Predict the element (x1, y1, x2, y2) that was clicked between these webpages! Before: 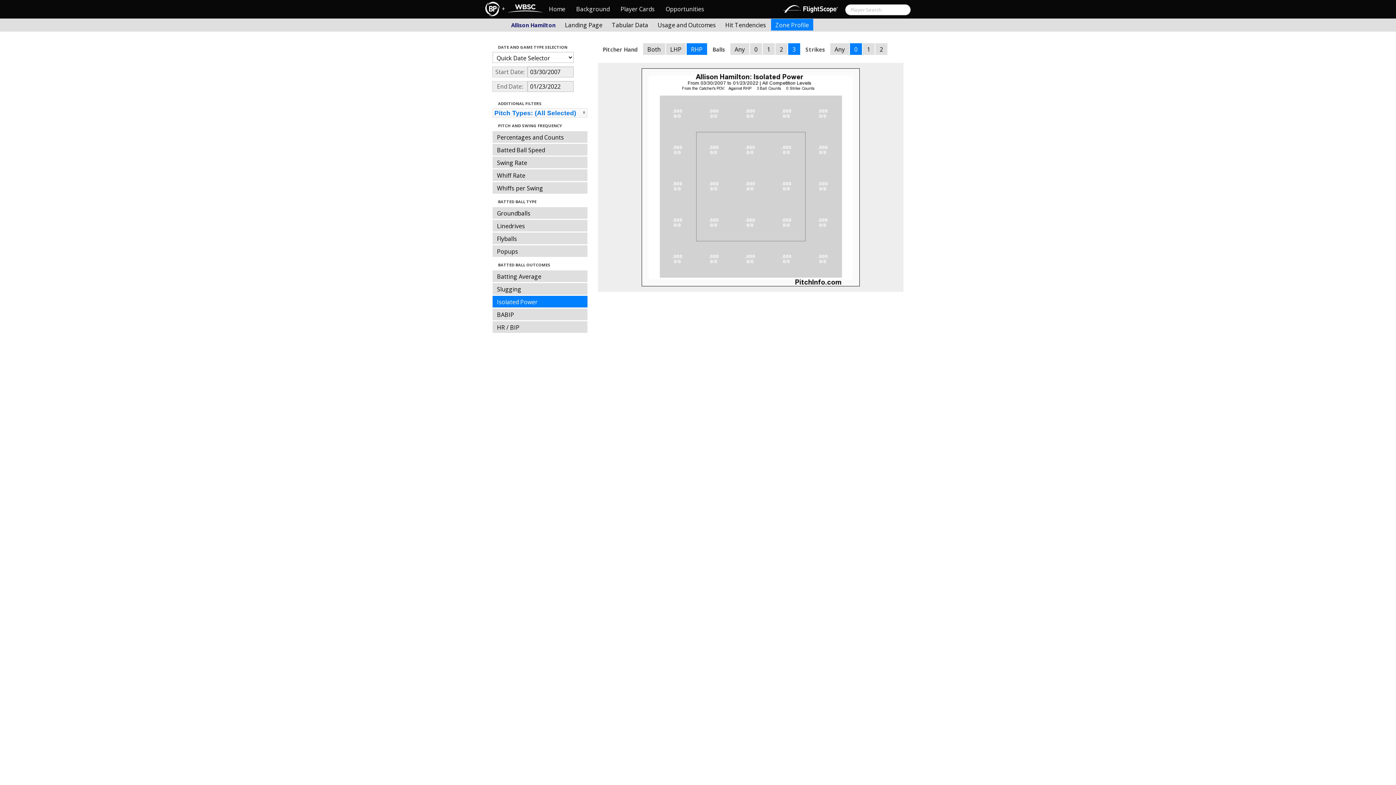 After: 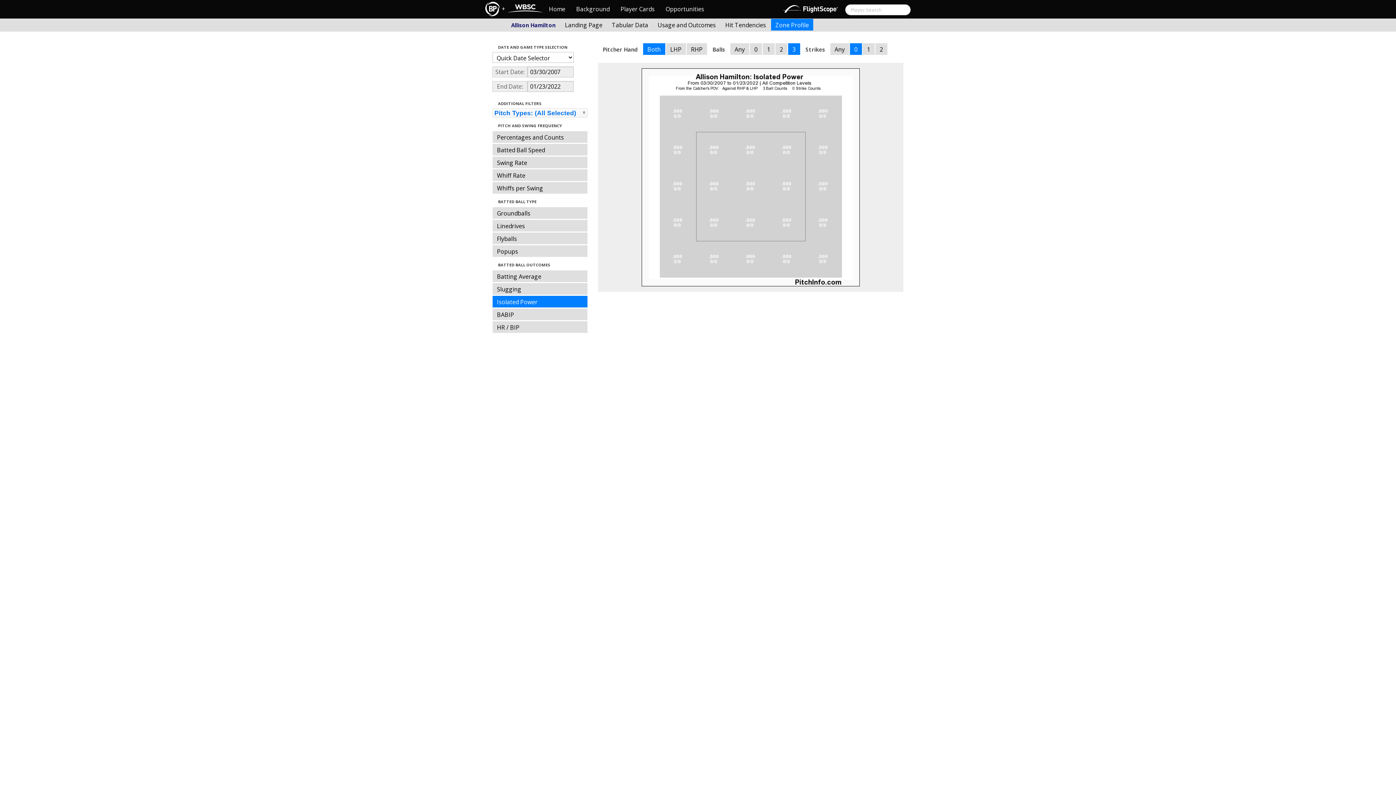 Action: label: Both bbox: (643, 43, 665, 54)